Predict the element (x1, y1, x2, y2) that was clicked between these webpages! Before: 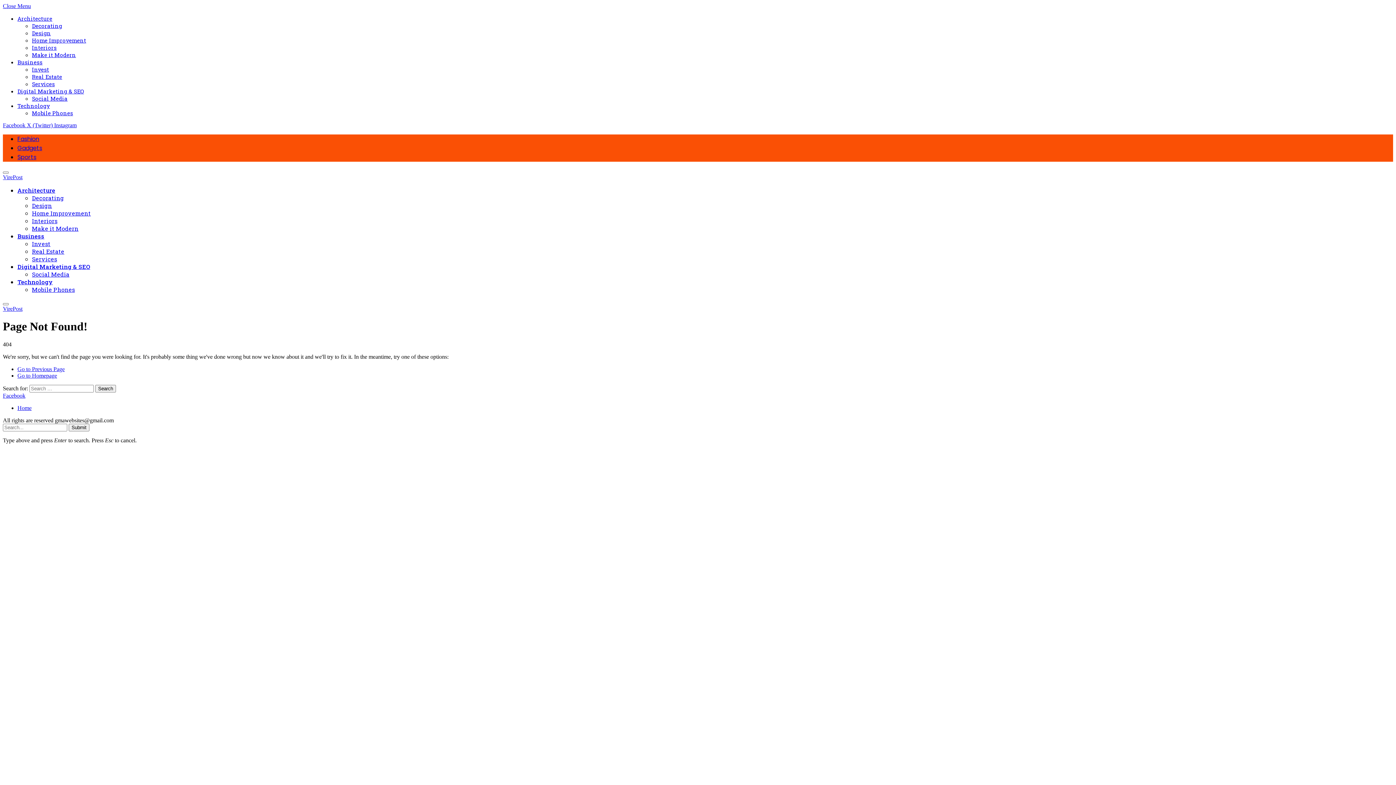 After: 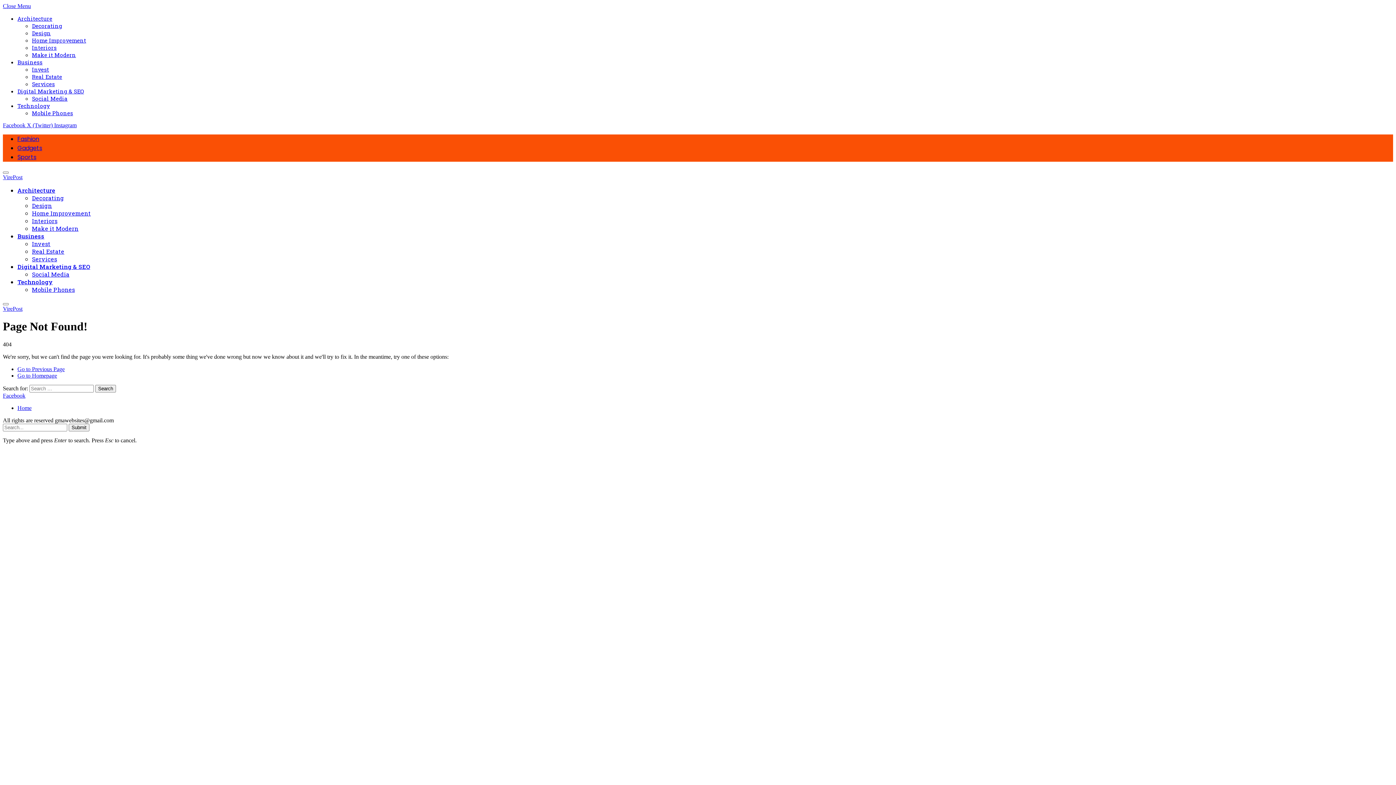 Action: label: Close Menu bbox: (2, 2, 30, 9)